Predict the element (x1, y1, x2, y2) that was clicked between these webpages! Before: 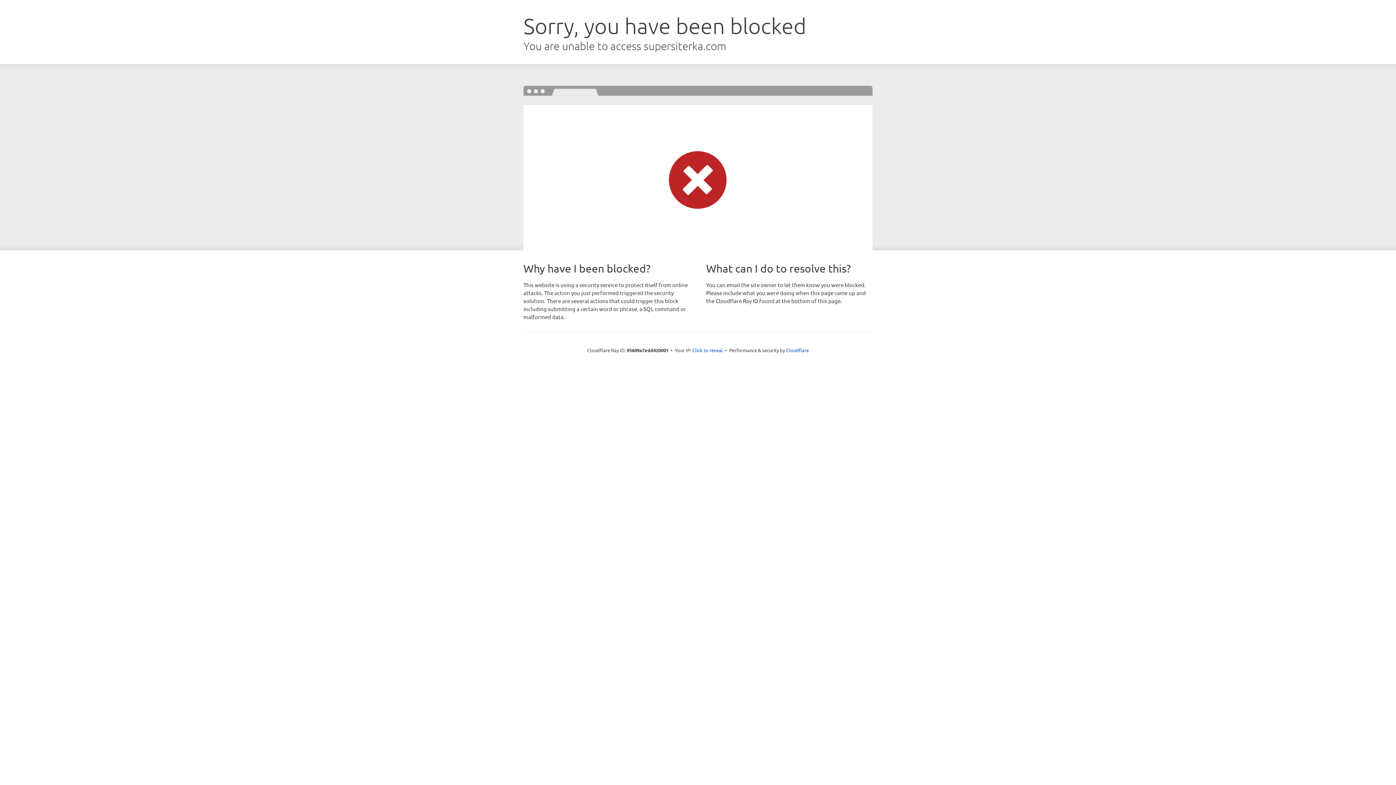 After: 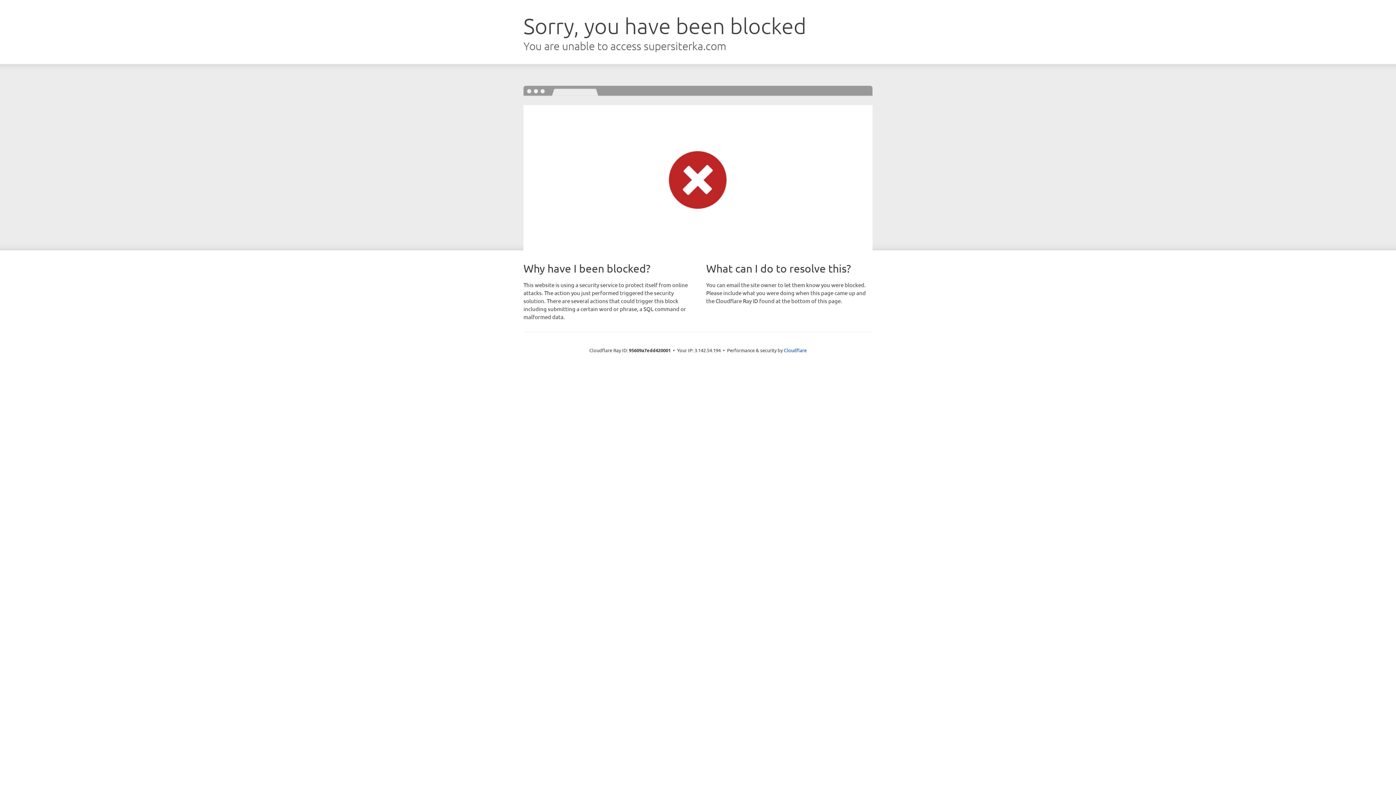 Action: bbox: (692, 346, 723, 353) label: Click to reveal